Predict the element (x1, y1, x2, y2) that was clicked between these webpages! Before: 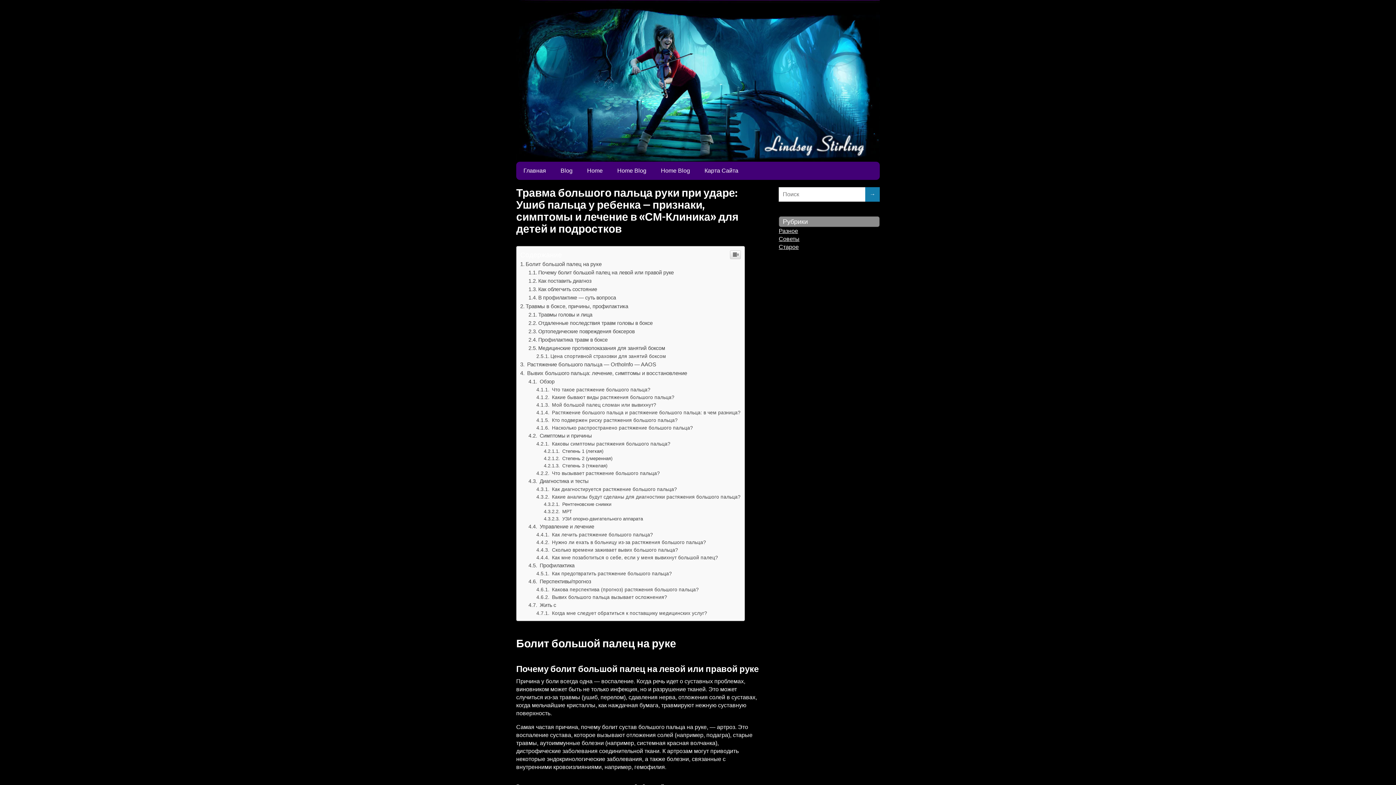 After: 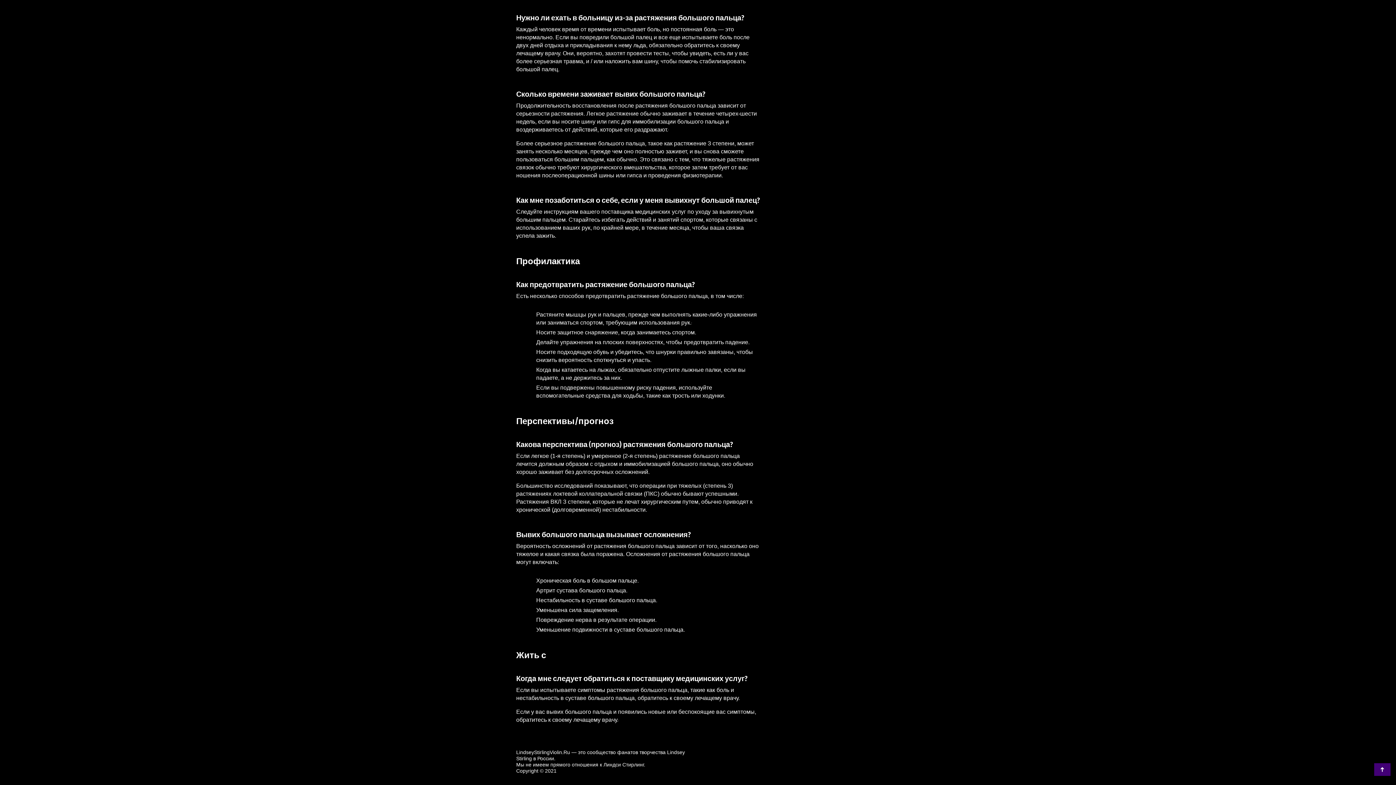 Action: bbox: (536, 555, 718, 560) label:  Как мне позаботиться о себе, если у меня вывихнут большой палец?